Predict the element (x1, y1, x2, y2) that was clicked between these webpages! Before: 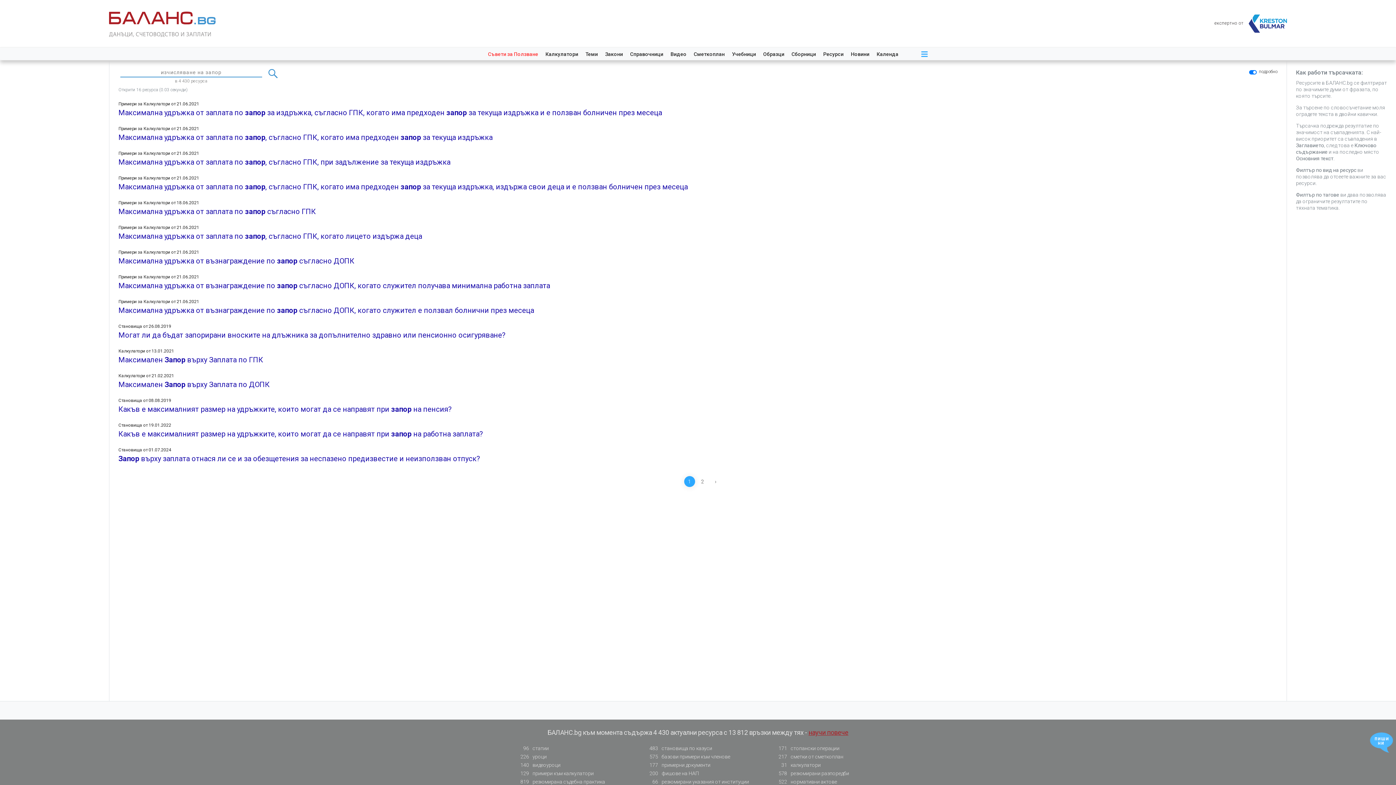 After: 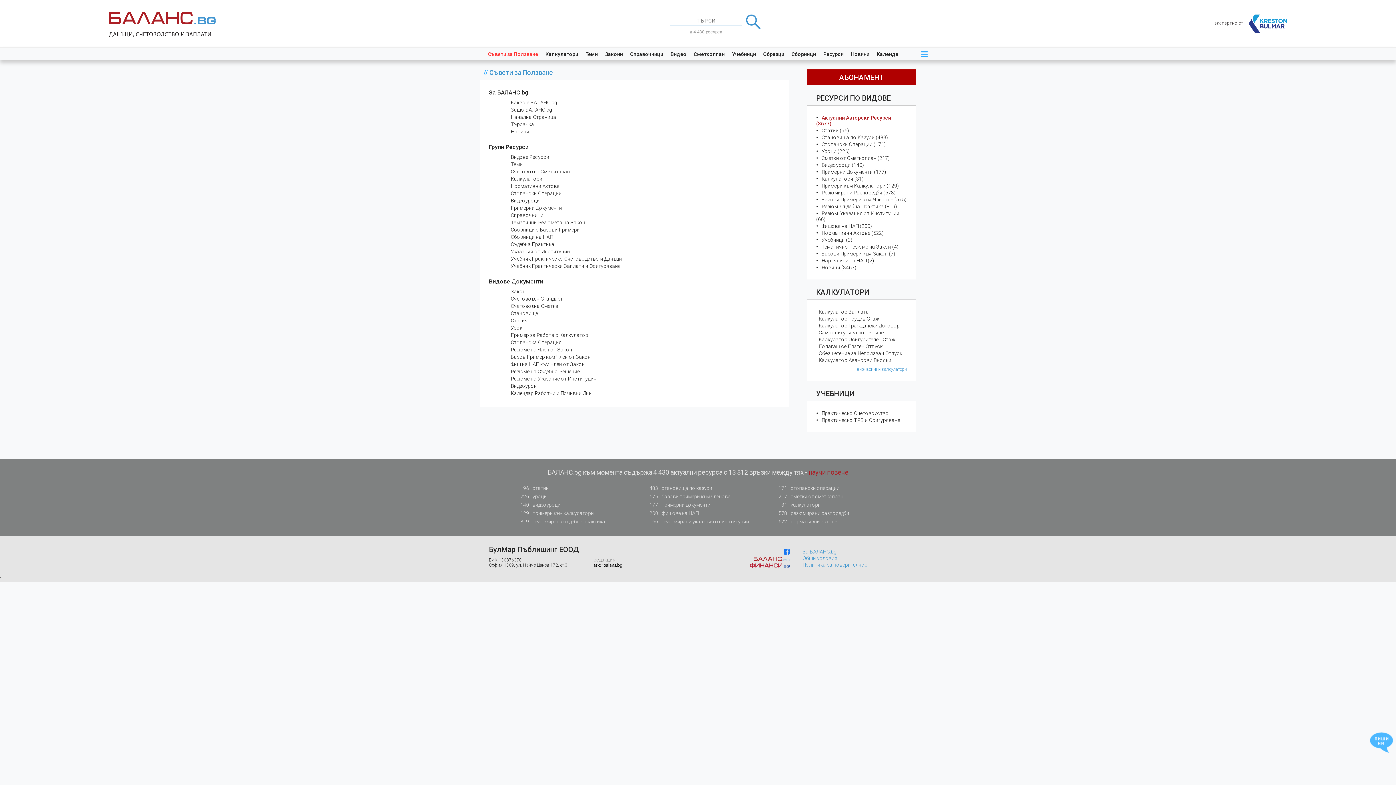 Action: label: Съвети за Ползване bbox: (488, 47, 542, 60)